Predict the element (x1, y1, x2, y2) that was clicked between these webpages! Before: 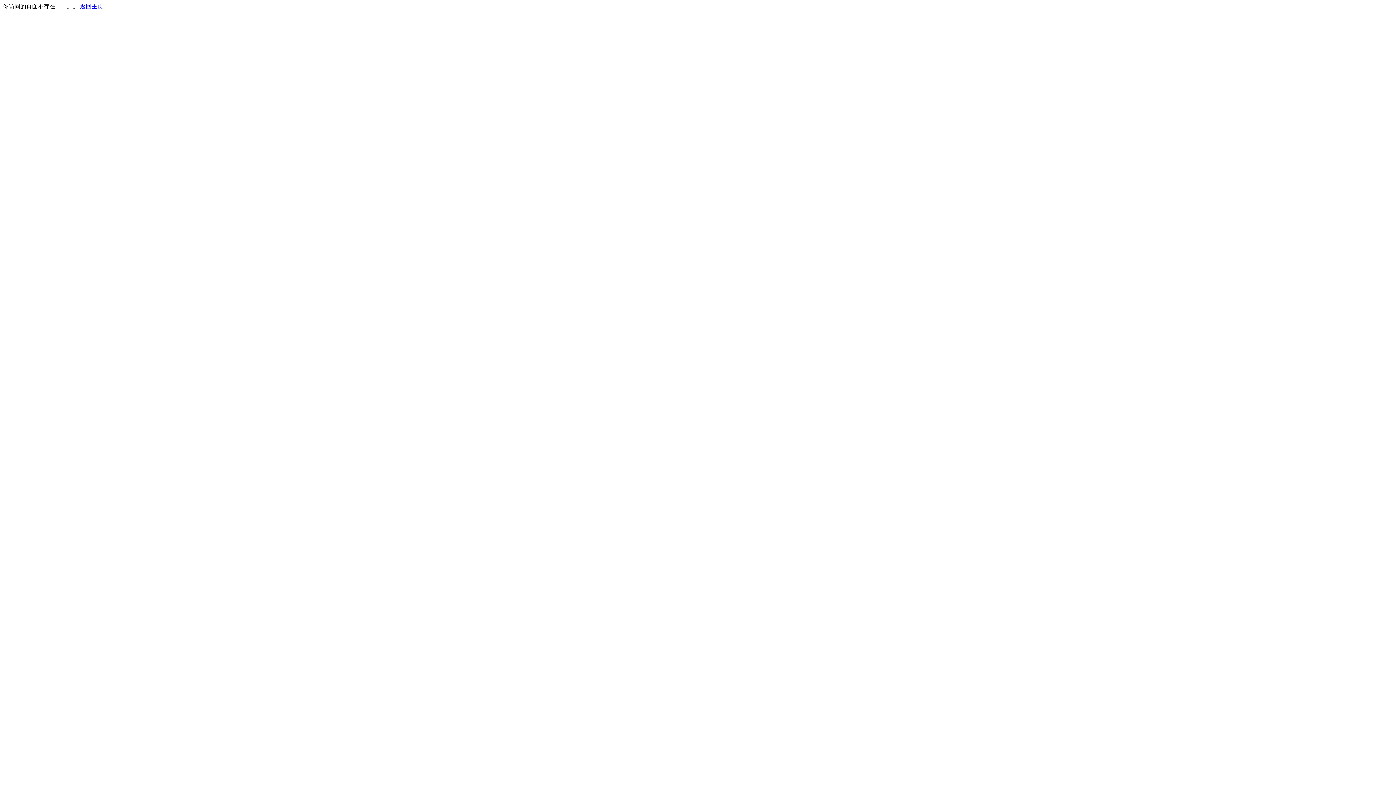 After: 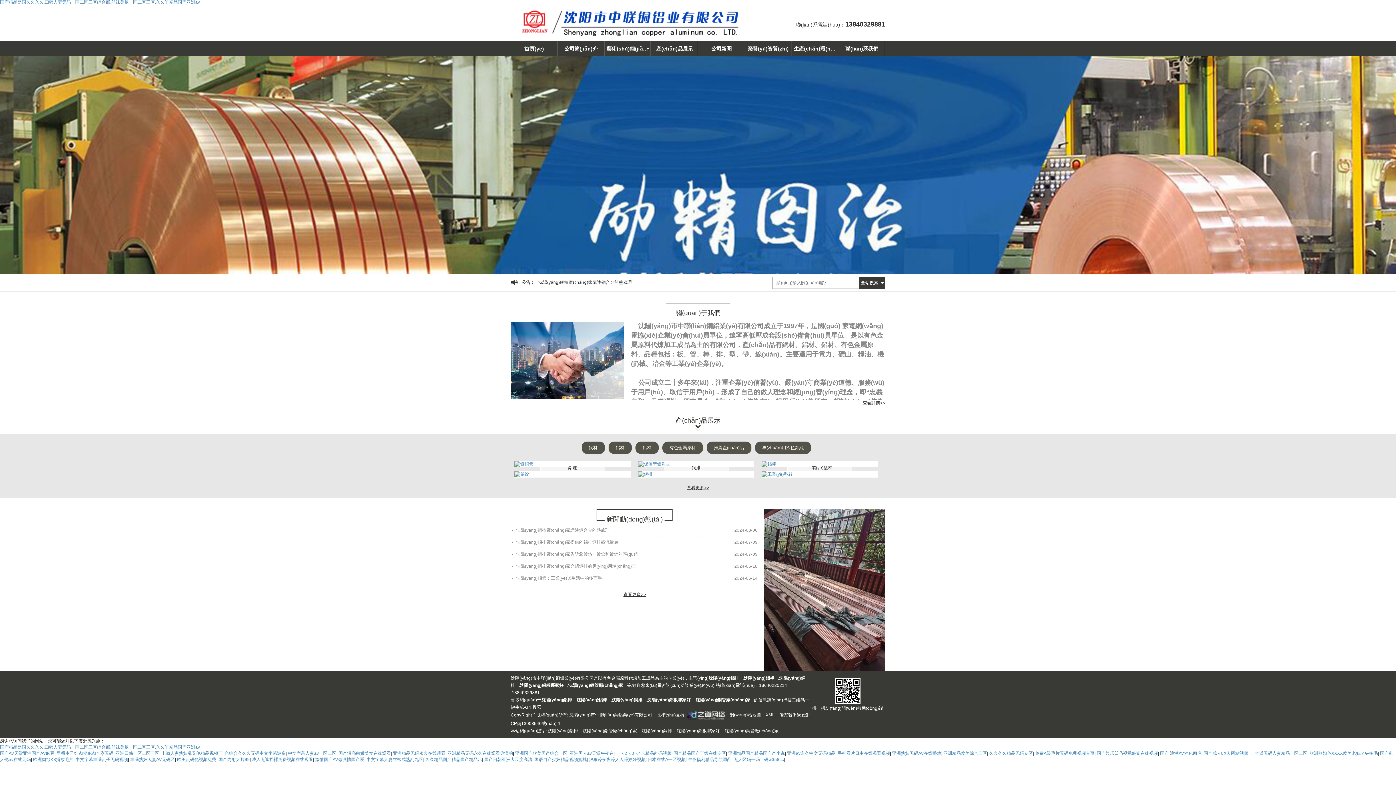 Action: bbox: (80, 3, 103, 9) label: 返回主页